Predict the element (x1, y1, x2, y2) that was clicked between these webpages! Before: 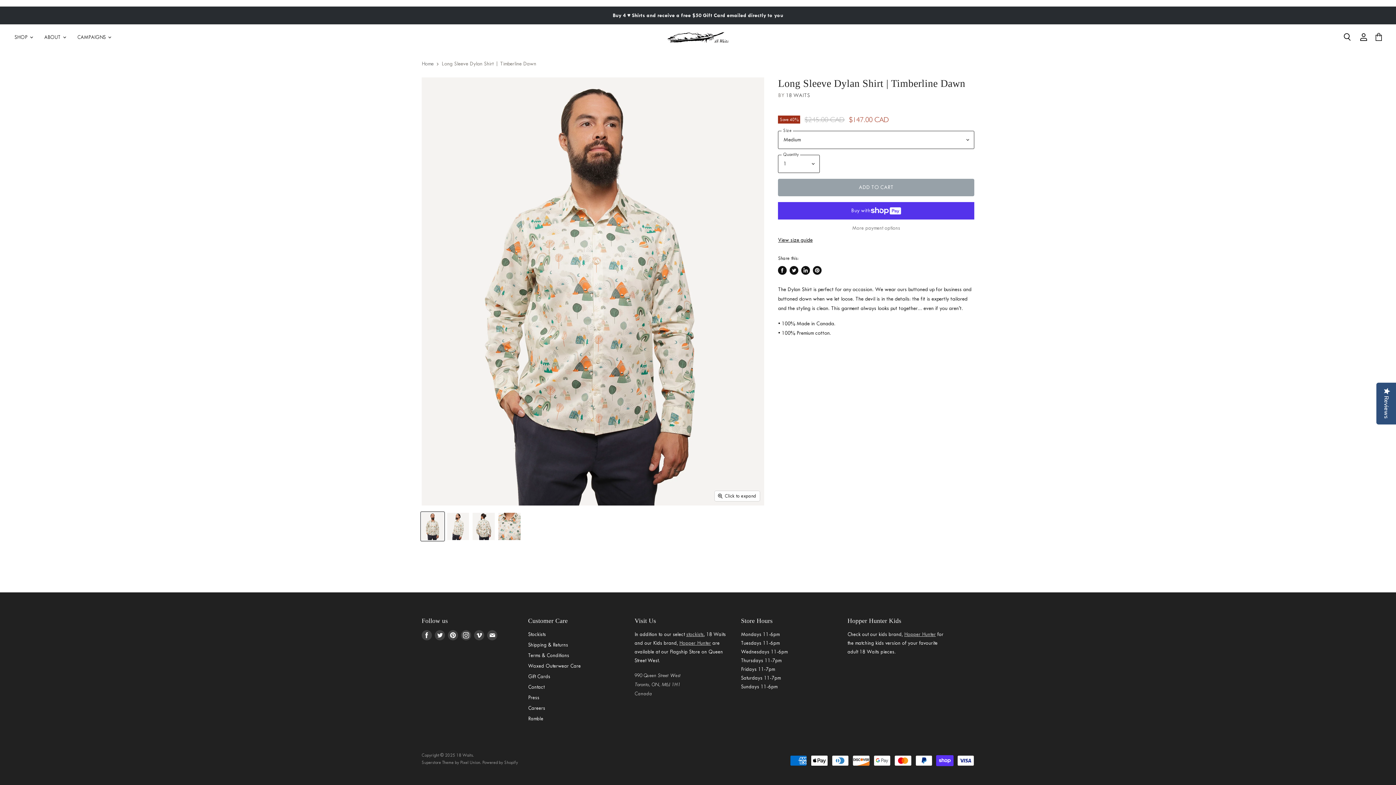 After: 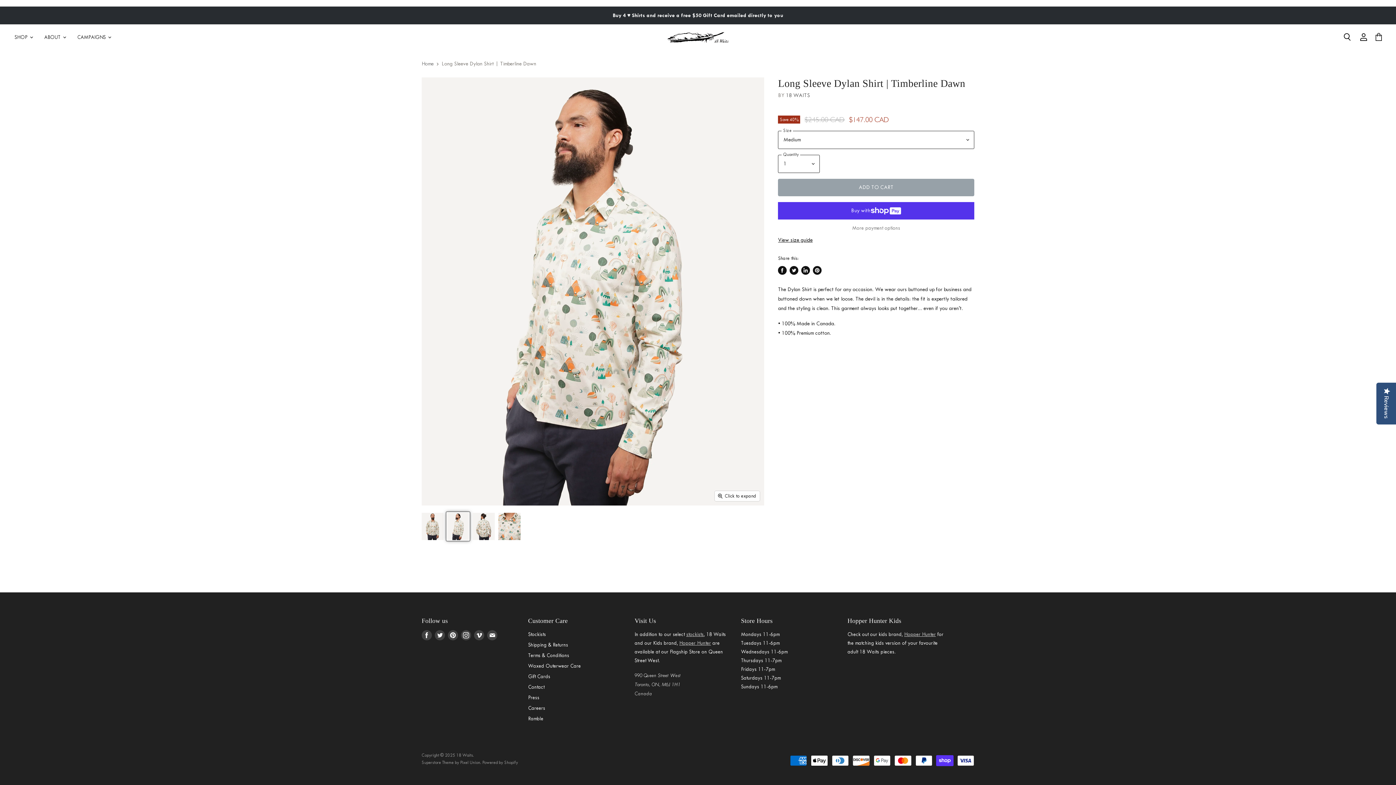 Action: bbox: (446, 512, 469, 541) label: Made in Canada Long Sleeve Dylan Shirt from 18 Waits — a Sustainable Men's clothing brand offering Vintage Inspired menswear and Rock and Roll Fashion. thumbnail